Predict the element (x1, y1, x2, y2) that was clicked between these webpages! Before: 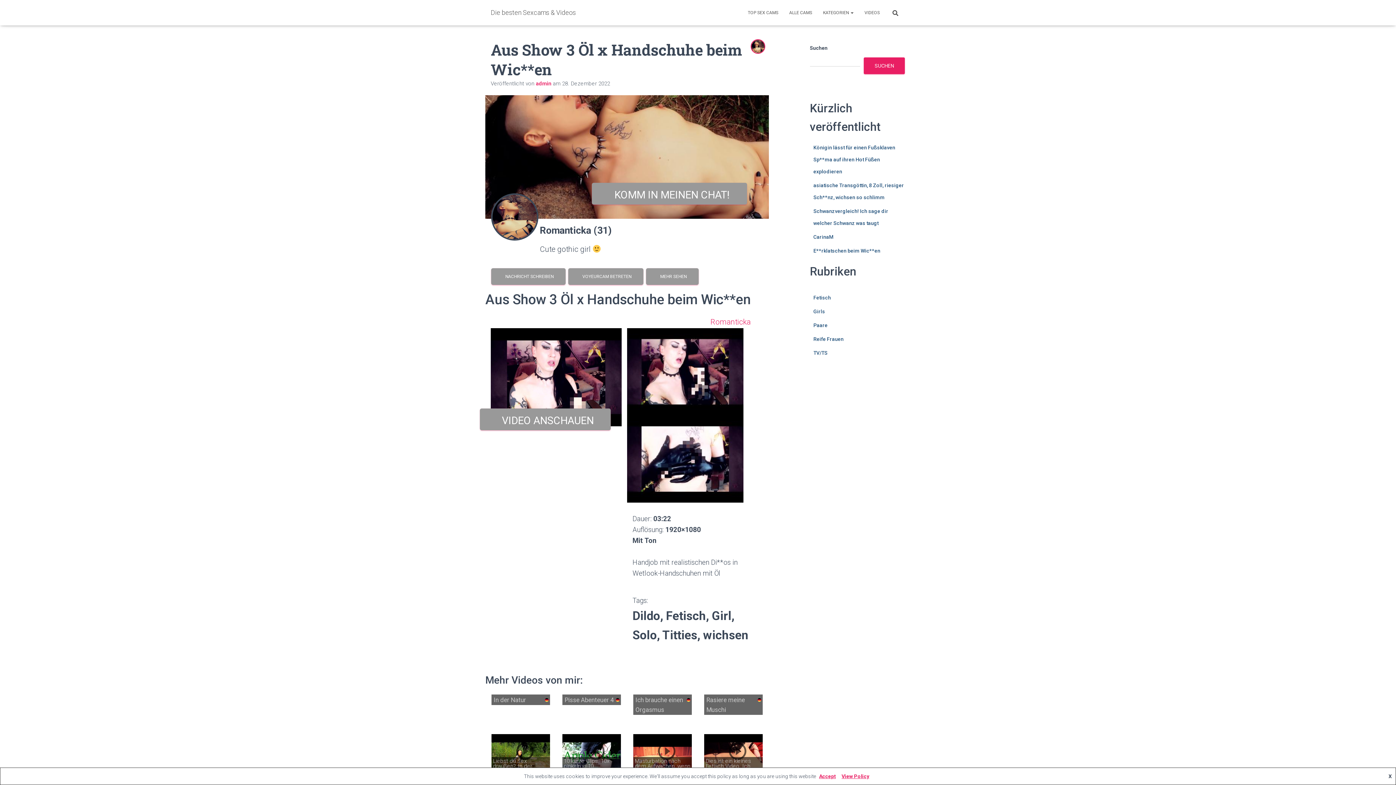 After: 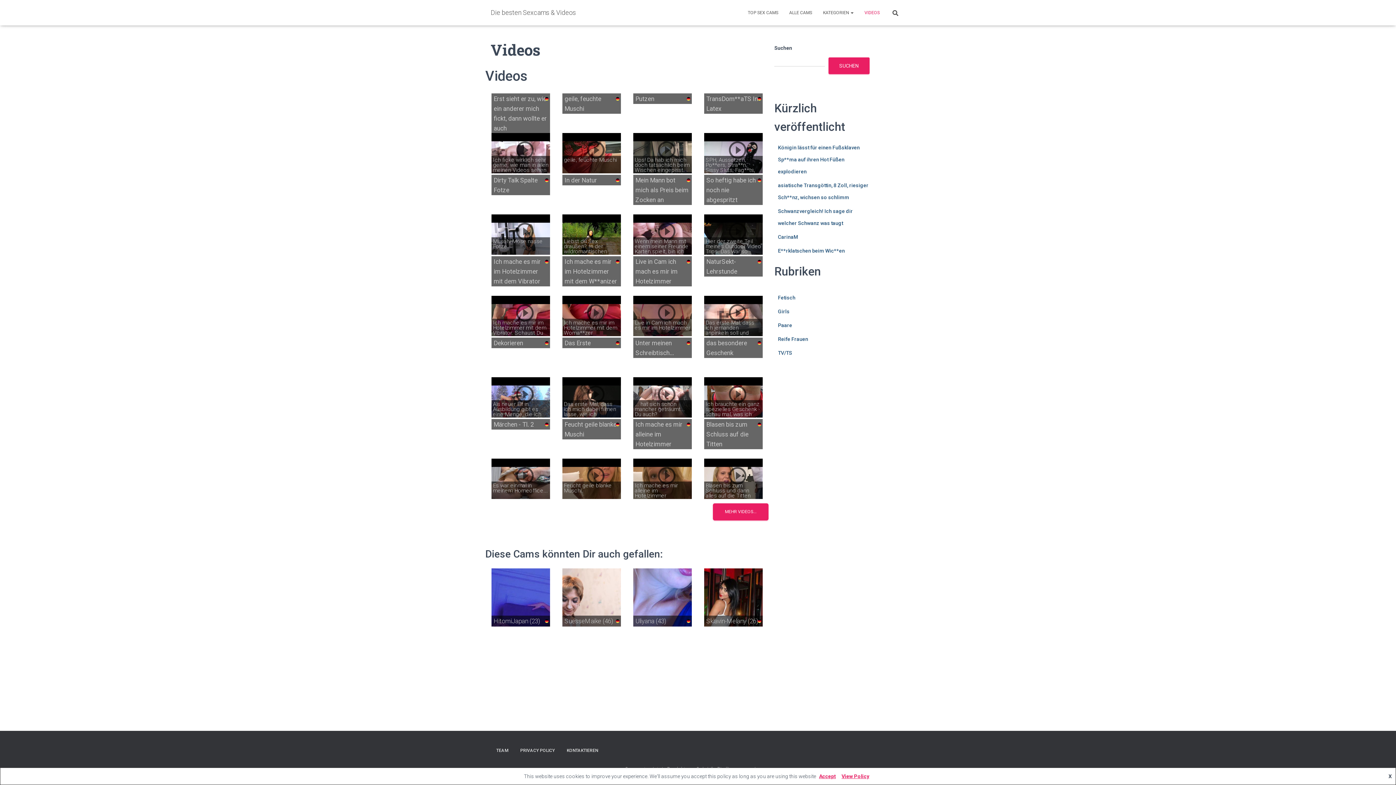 Action: label: VIDEOS bbox: (859, 3, 885, 21)